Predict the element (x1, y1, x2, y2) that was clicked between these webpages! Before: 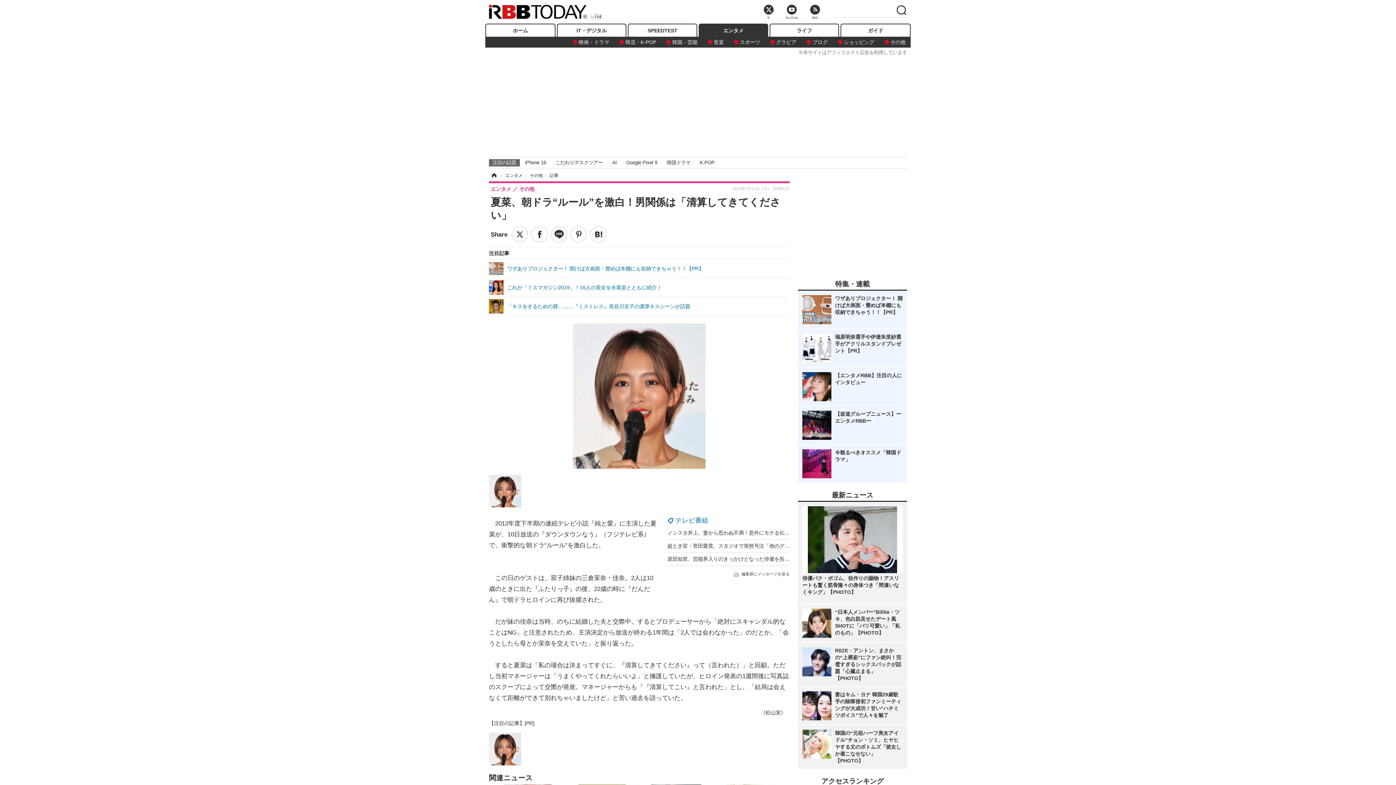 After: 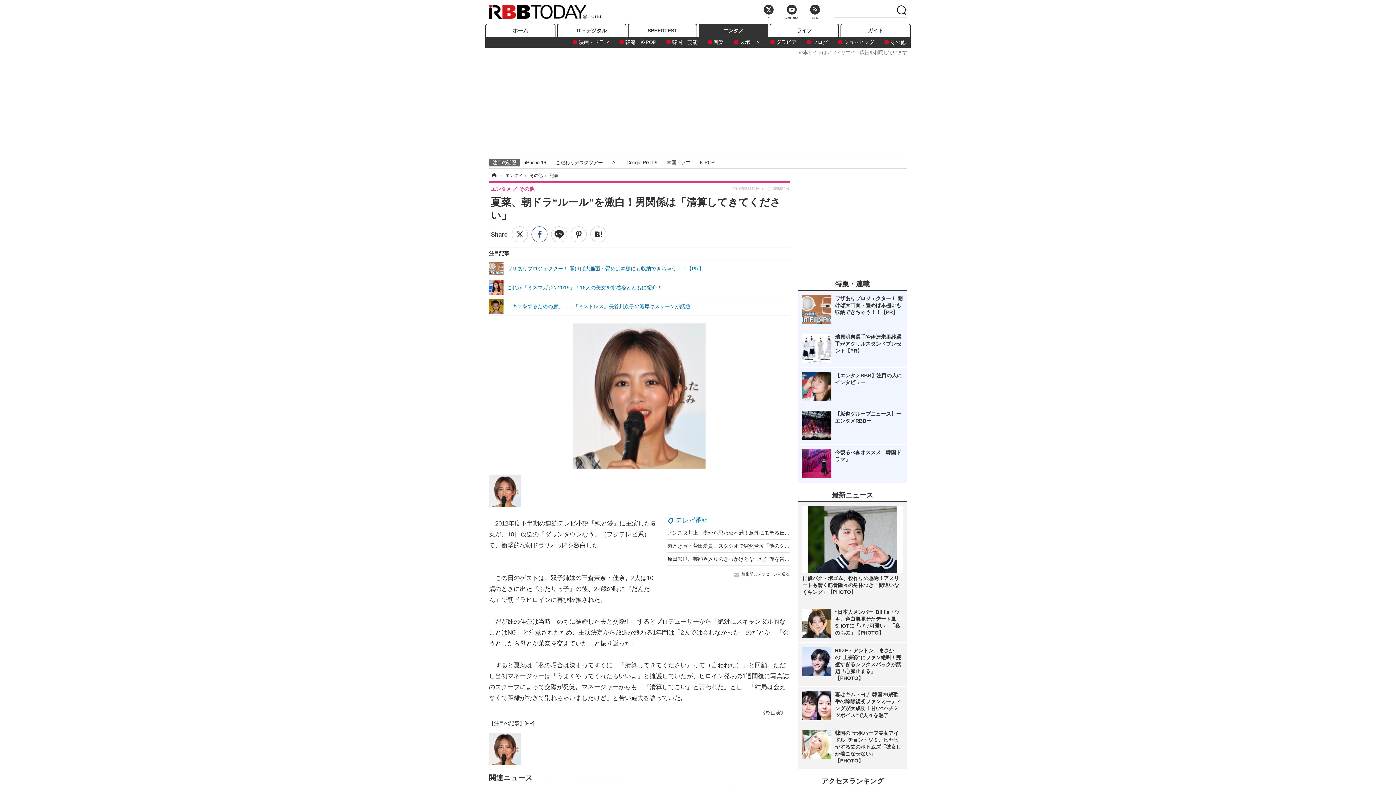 Action: bbox: (531, 226, 547, 242) label: シェア